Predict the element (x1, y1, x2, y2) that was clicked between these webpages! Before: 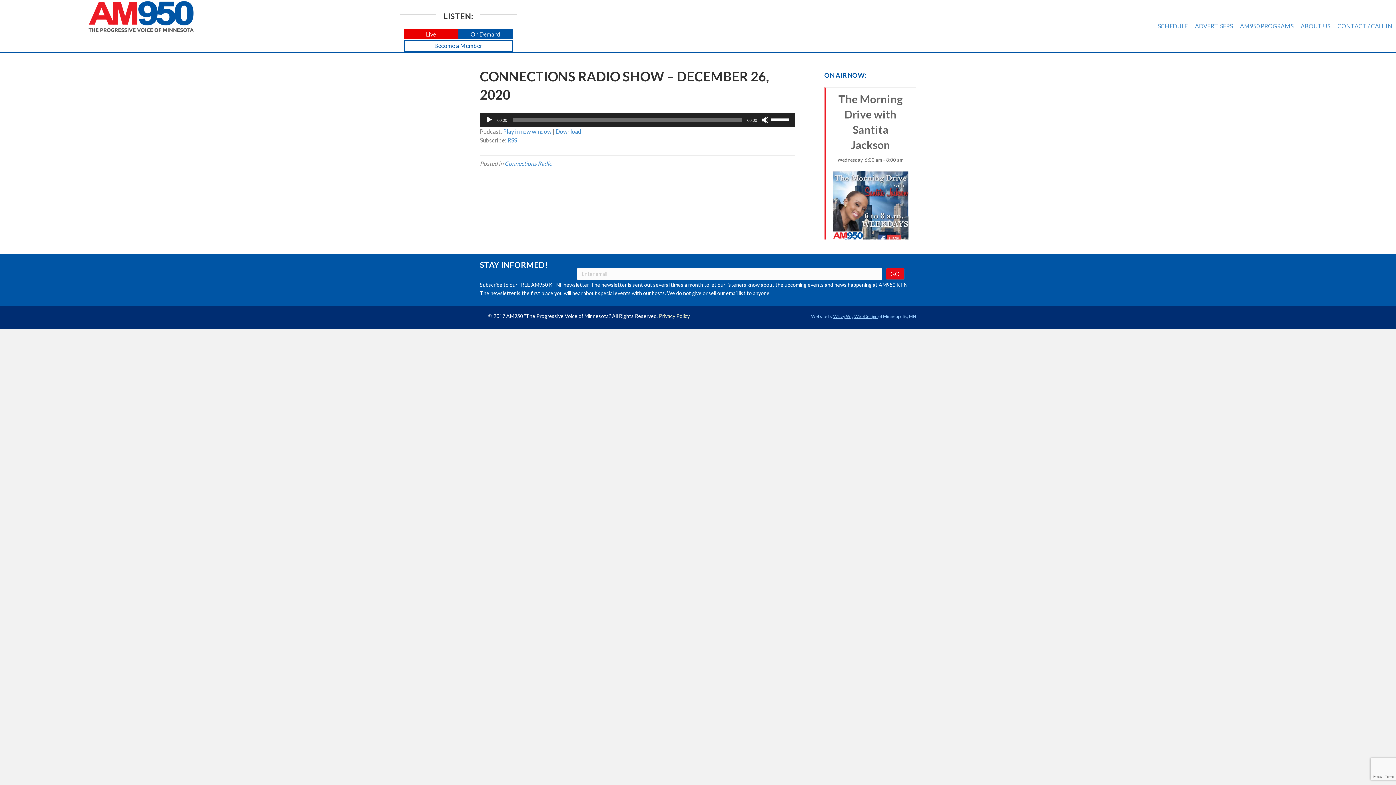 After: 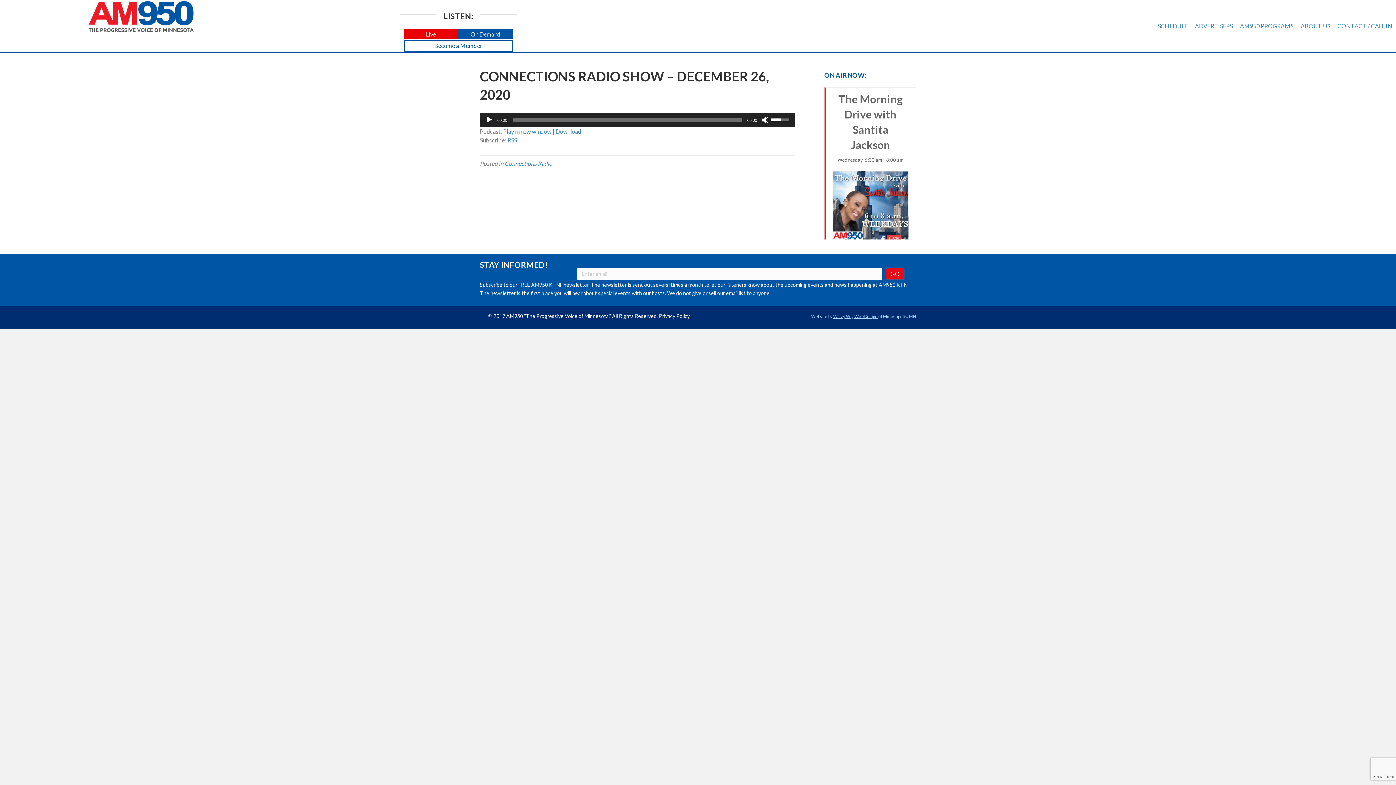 Action: bbox: (771, 112, 791, 125) label: Volume Slider